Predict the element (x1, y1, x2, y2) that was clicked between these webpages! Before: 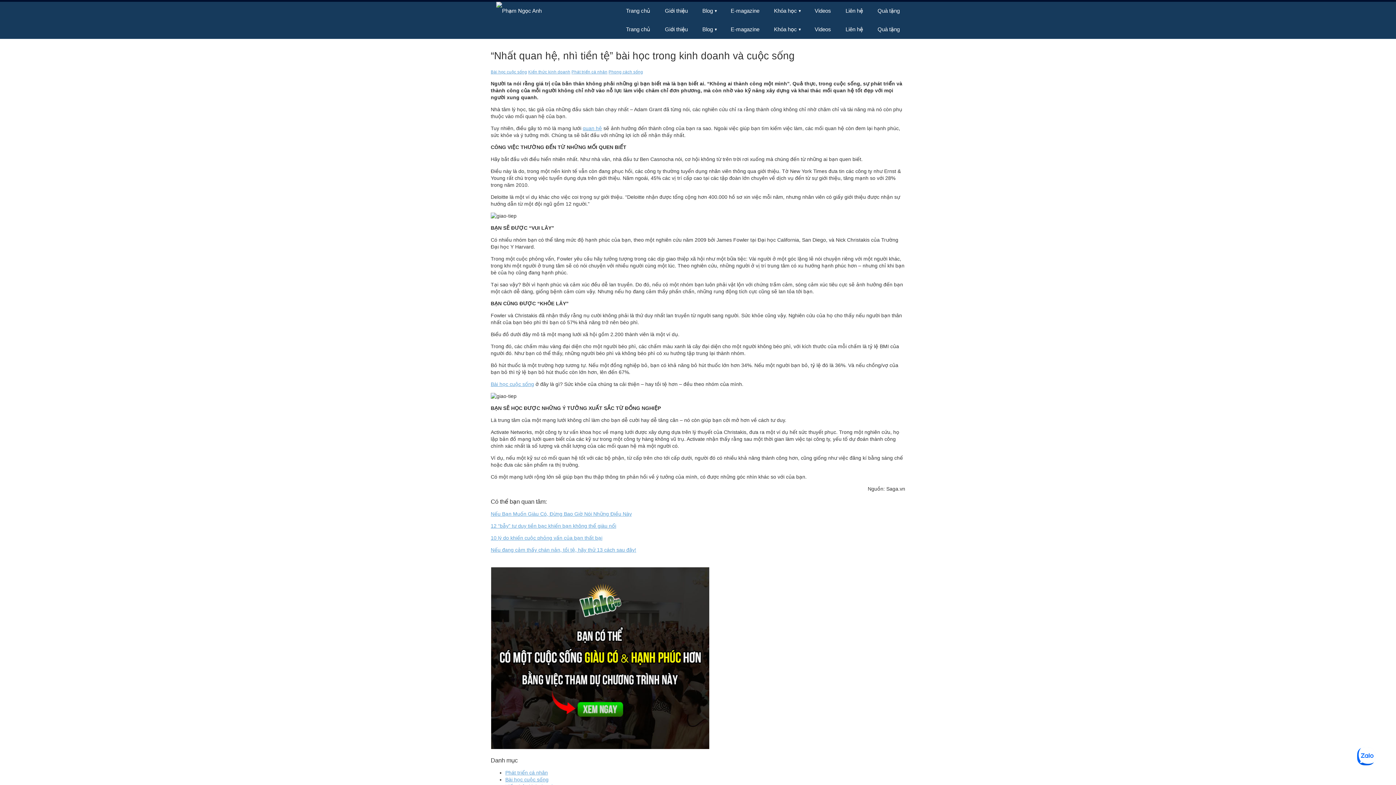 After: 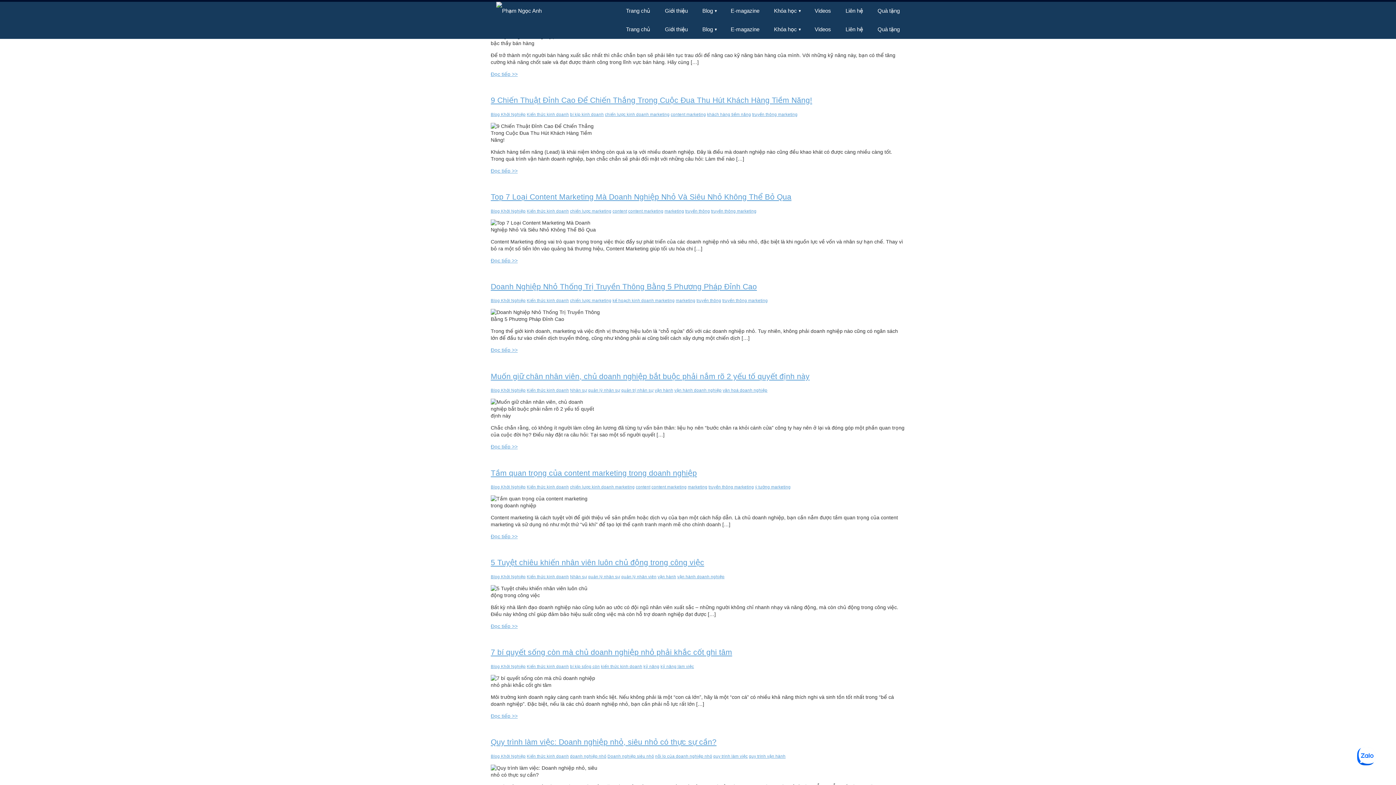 Action: bbox: (695, 1, 723, 20) label: Blog